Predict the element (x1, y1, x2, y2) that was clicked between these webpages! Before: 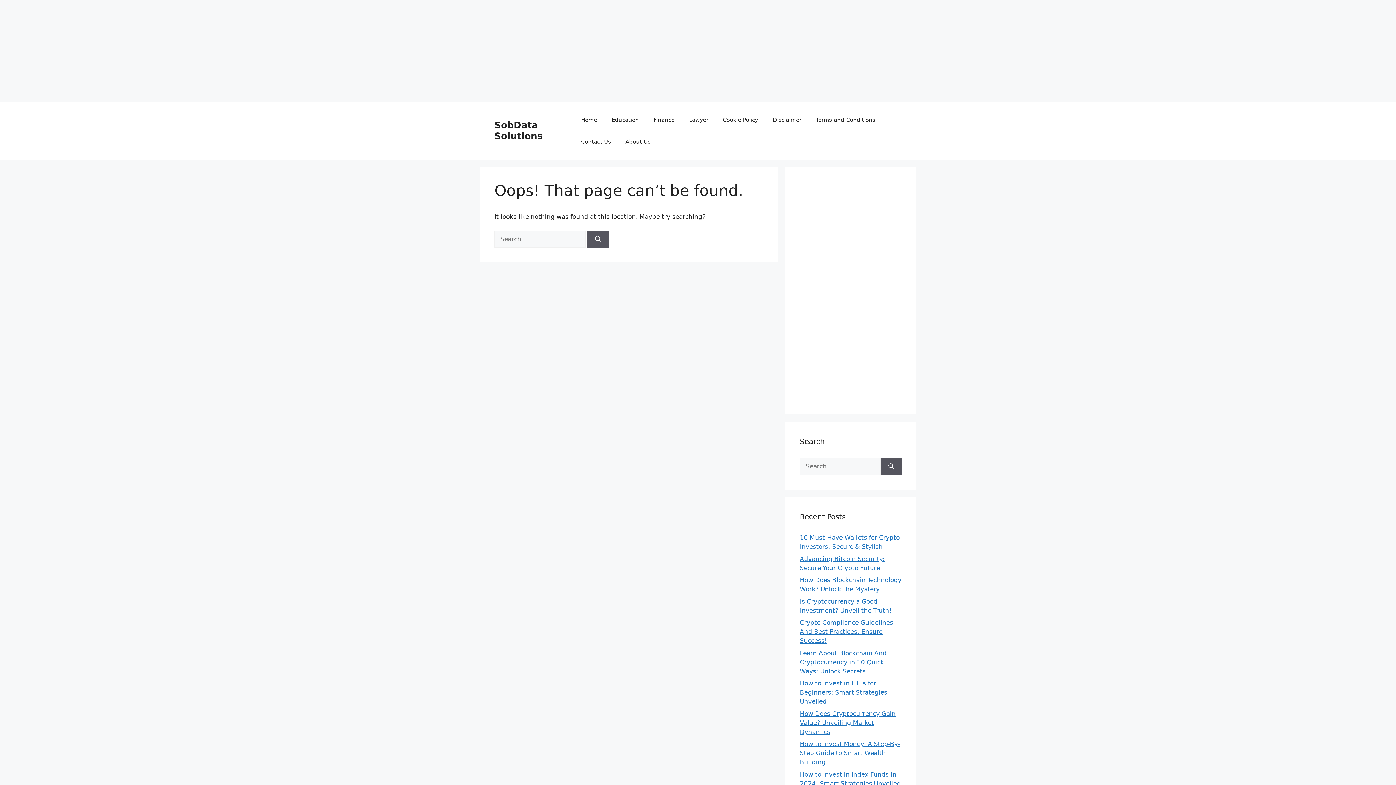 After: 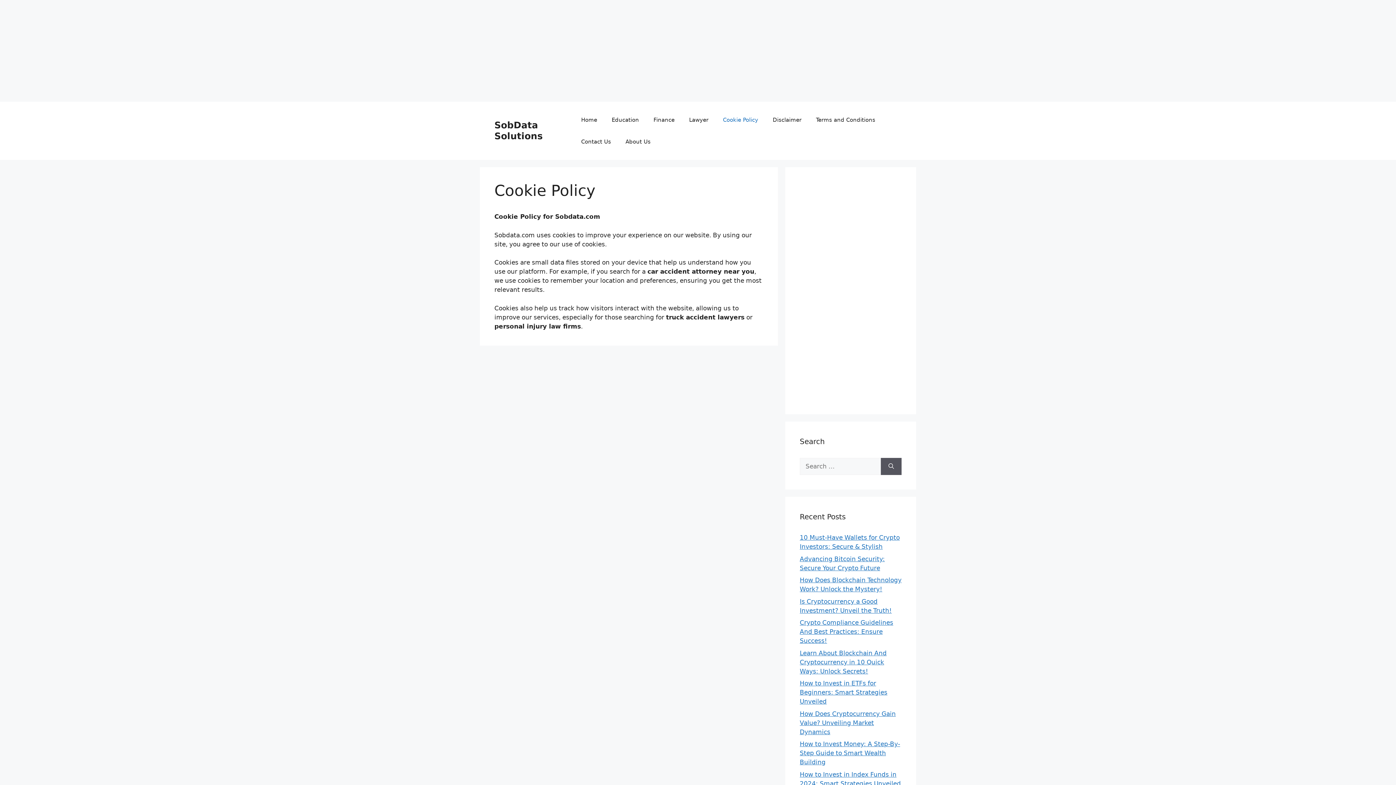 Action: label: Cookie Policy bbox: (715, 109, 765, 130)